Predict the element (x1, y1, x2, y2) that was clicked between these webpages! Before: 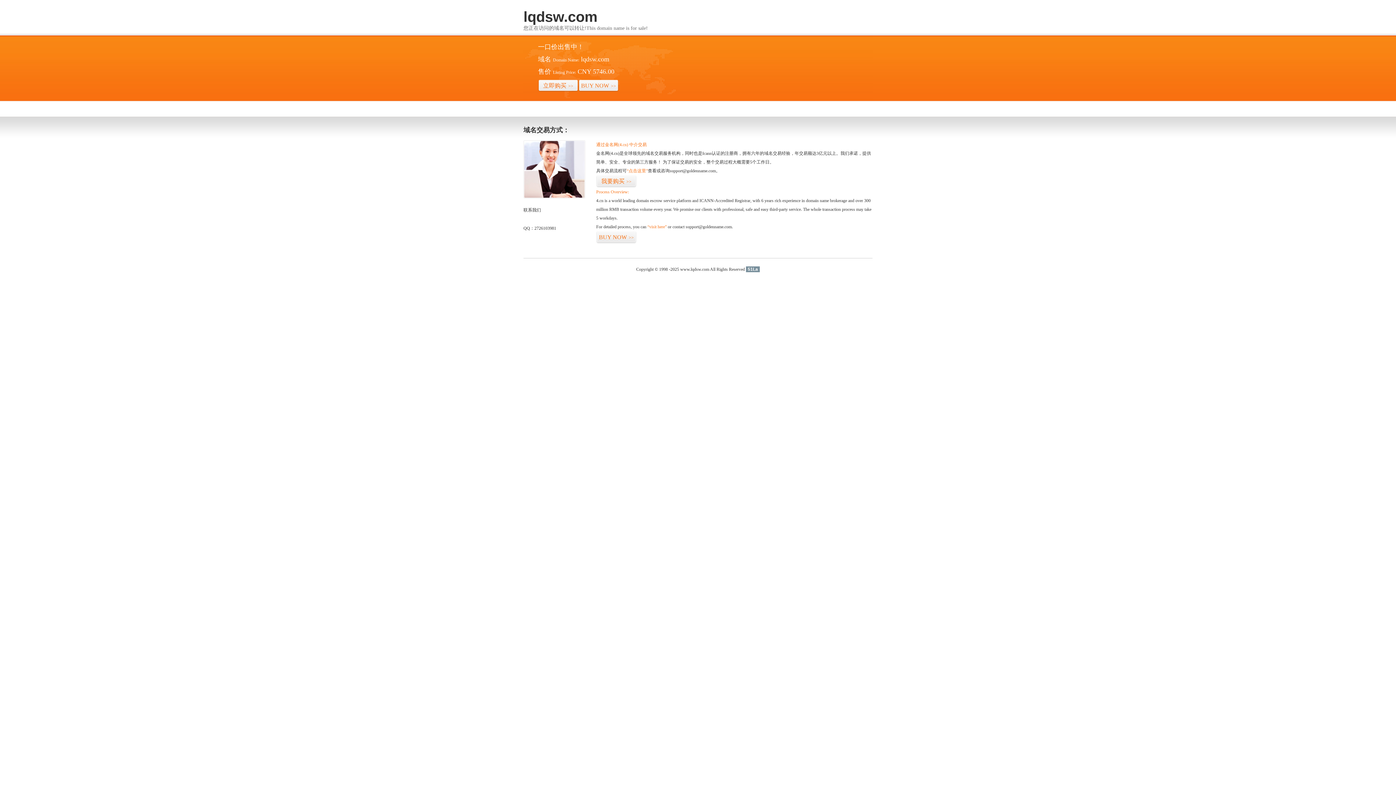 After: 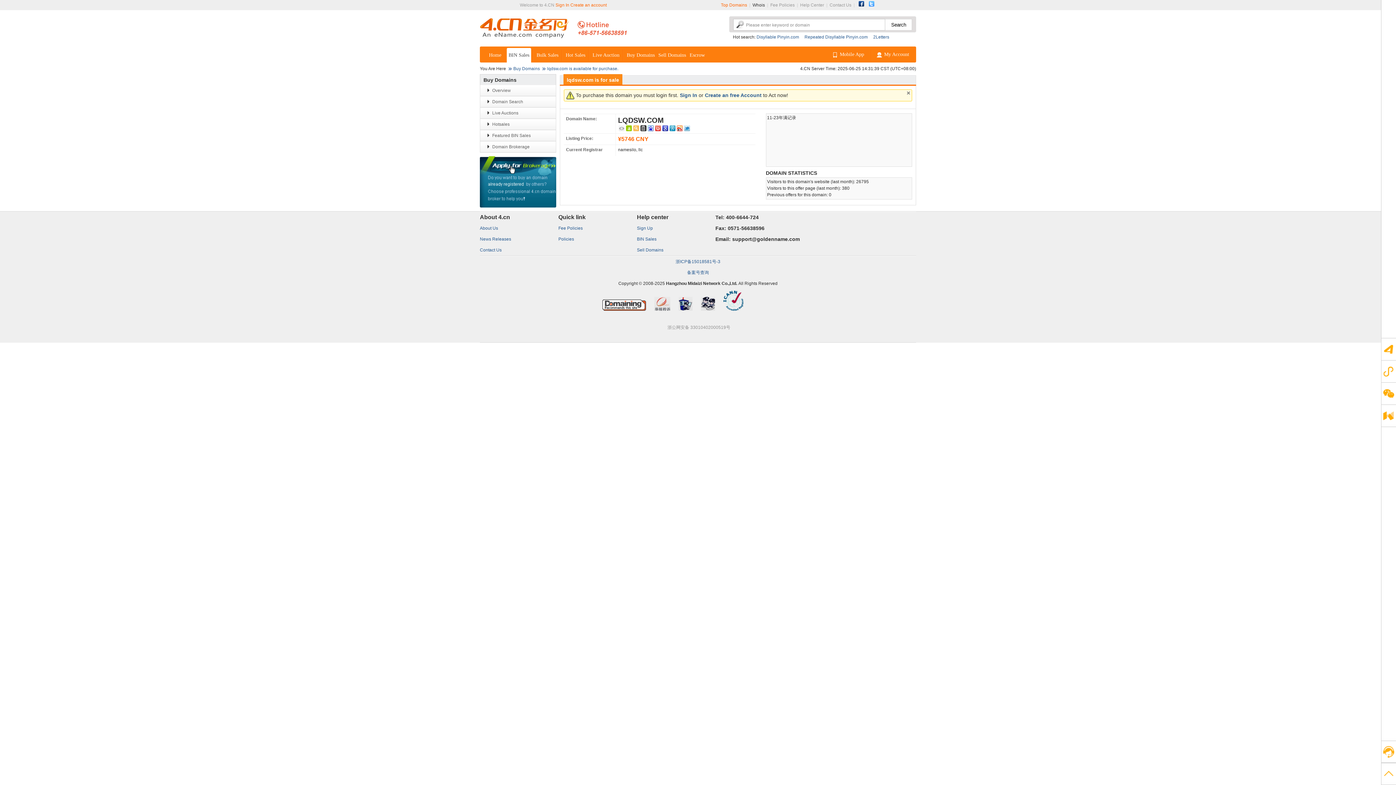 Action: bbox: (538, 79, 578, 92) label: 立即购买>>